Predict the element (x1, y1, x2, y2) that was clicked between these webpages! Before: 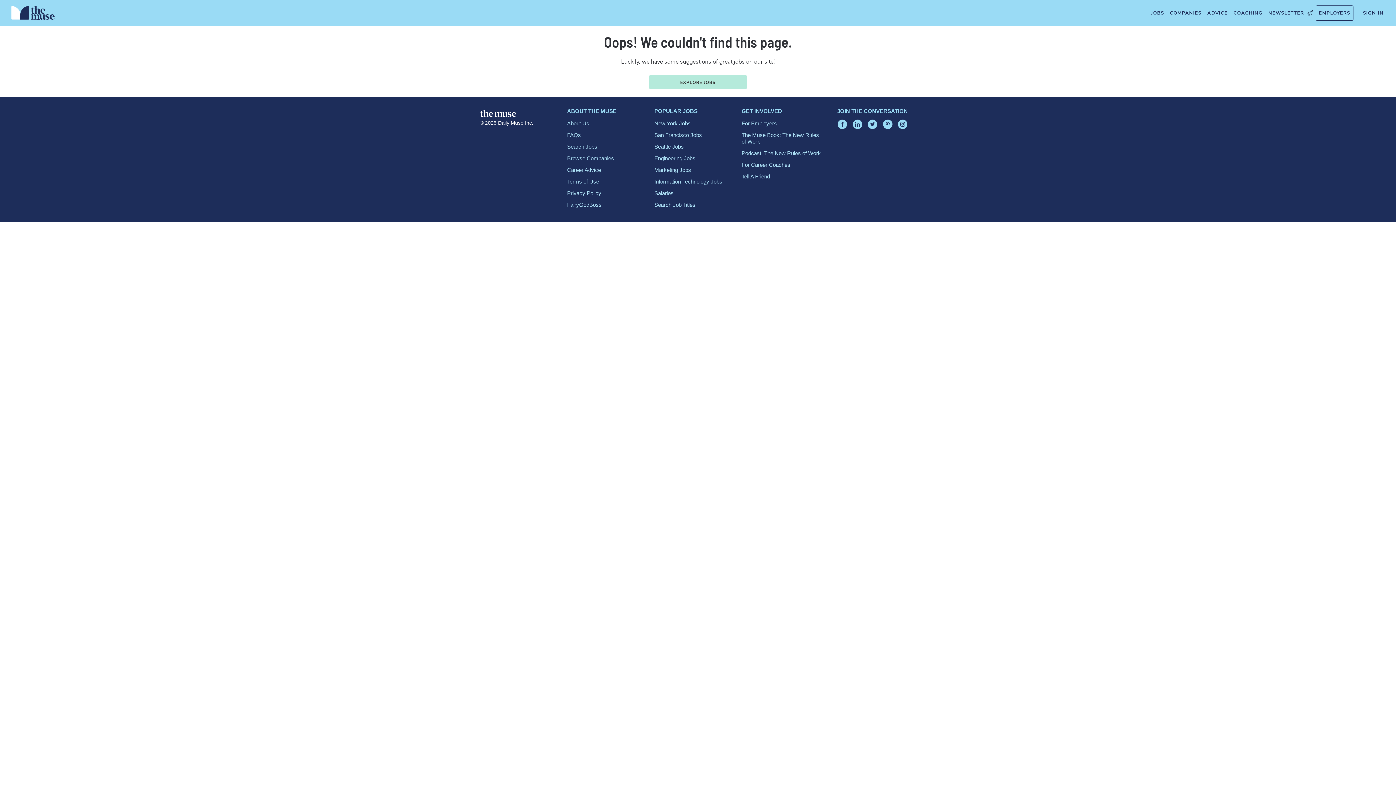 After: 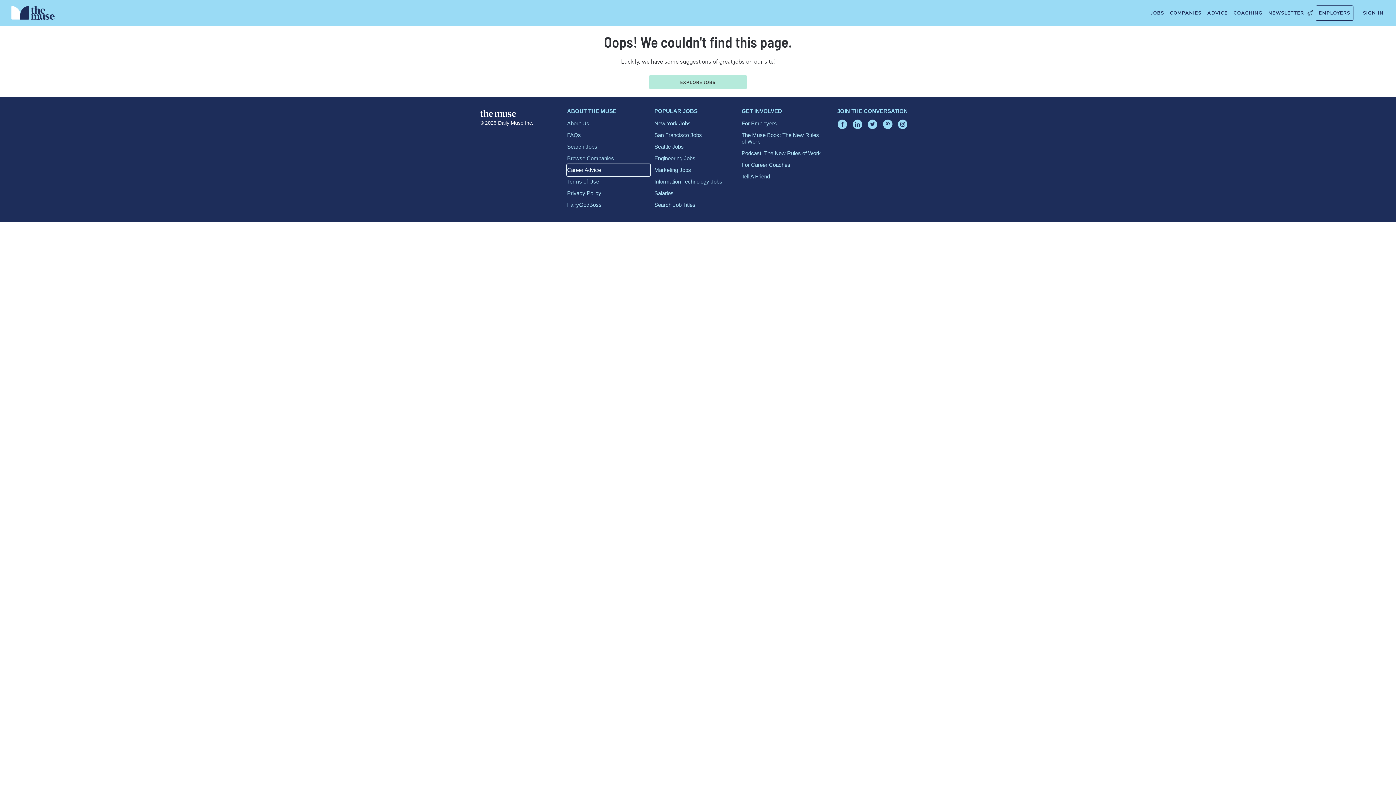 Action: bbox: (567, 164, 650, 176) label: Career Advice